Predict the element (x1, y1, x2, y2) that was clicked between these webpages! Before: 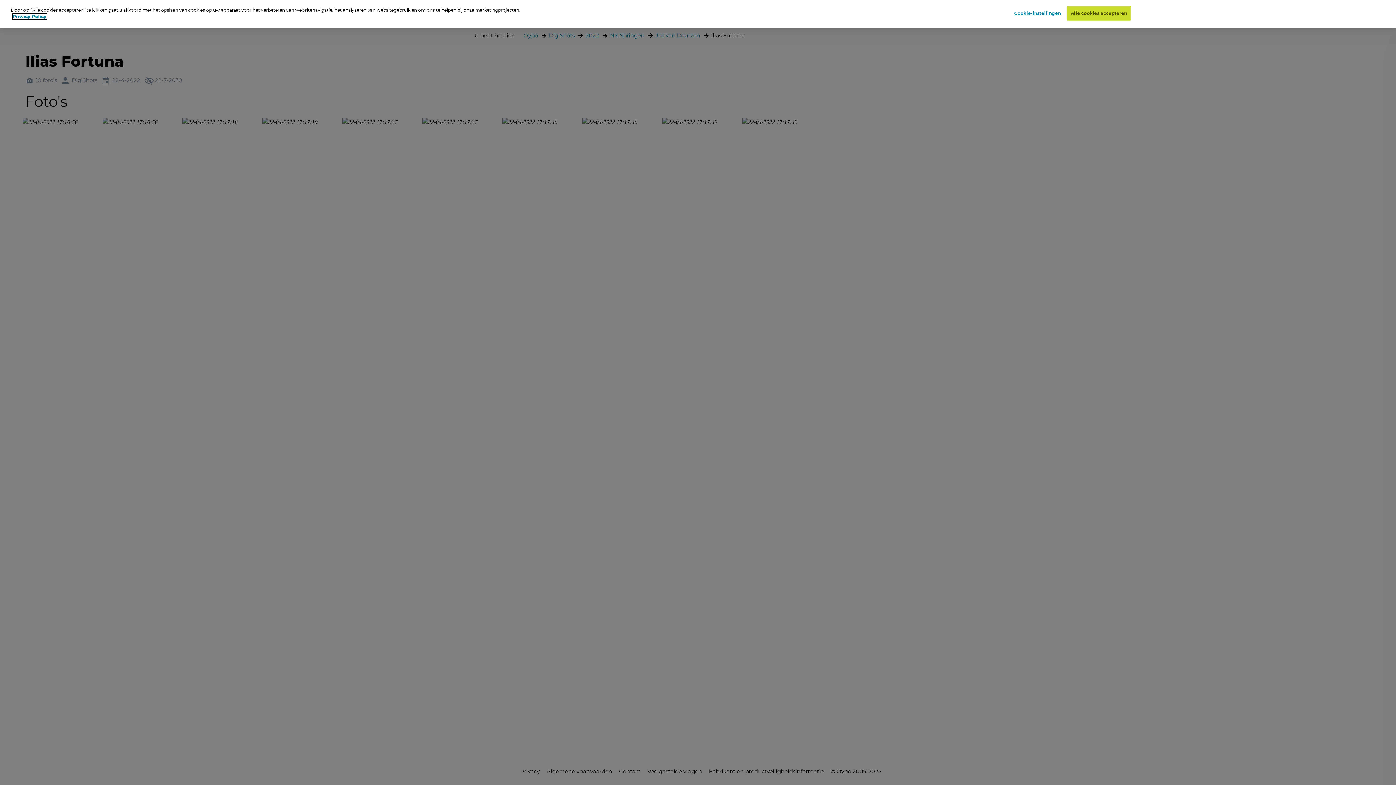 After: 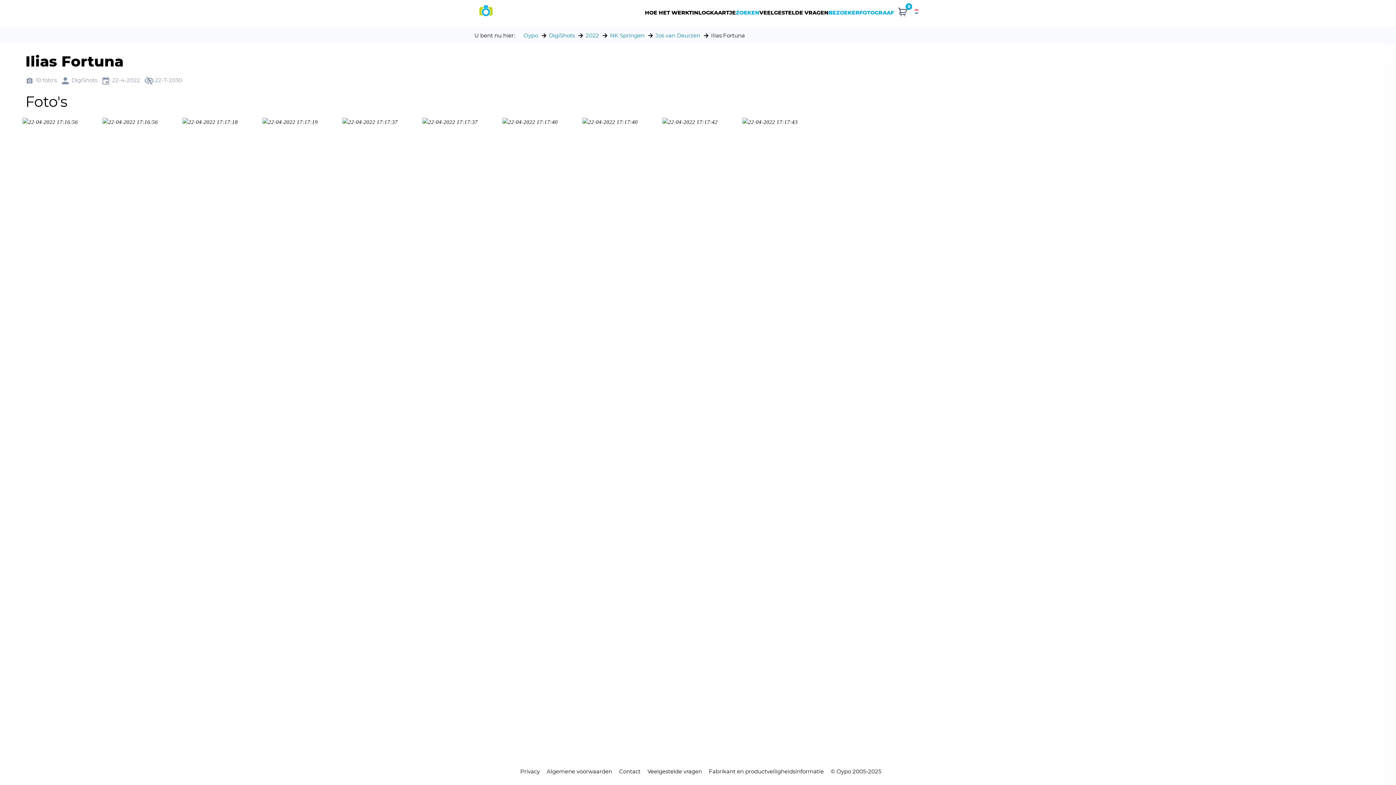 Action: label: Alle cookies accepteren bbox: (1067, 6, 1131, 20)